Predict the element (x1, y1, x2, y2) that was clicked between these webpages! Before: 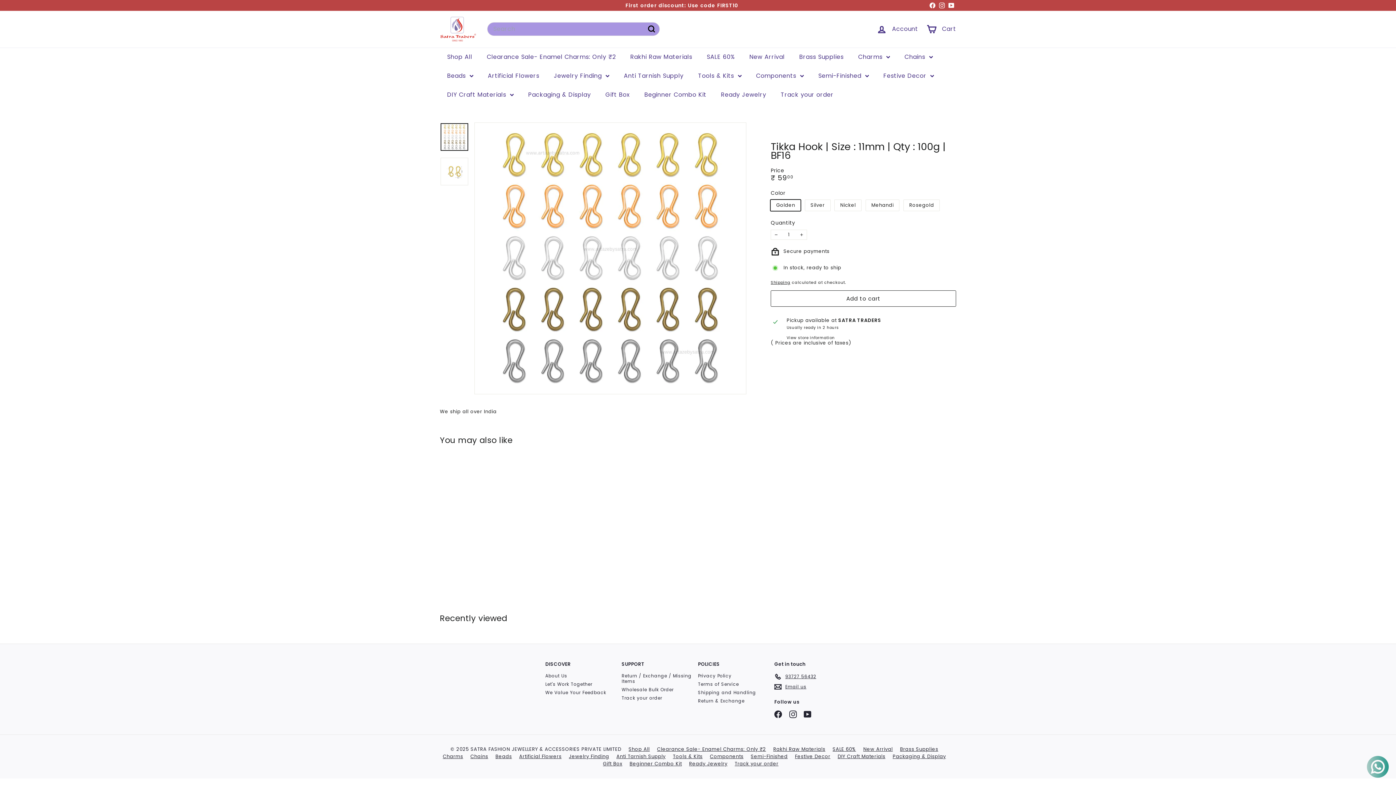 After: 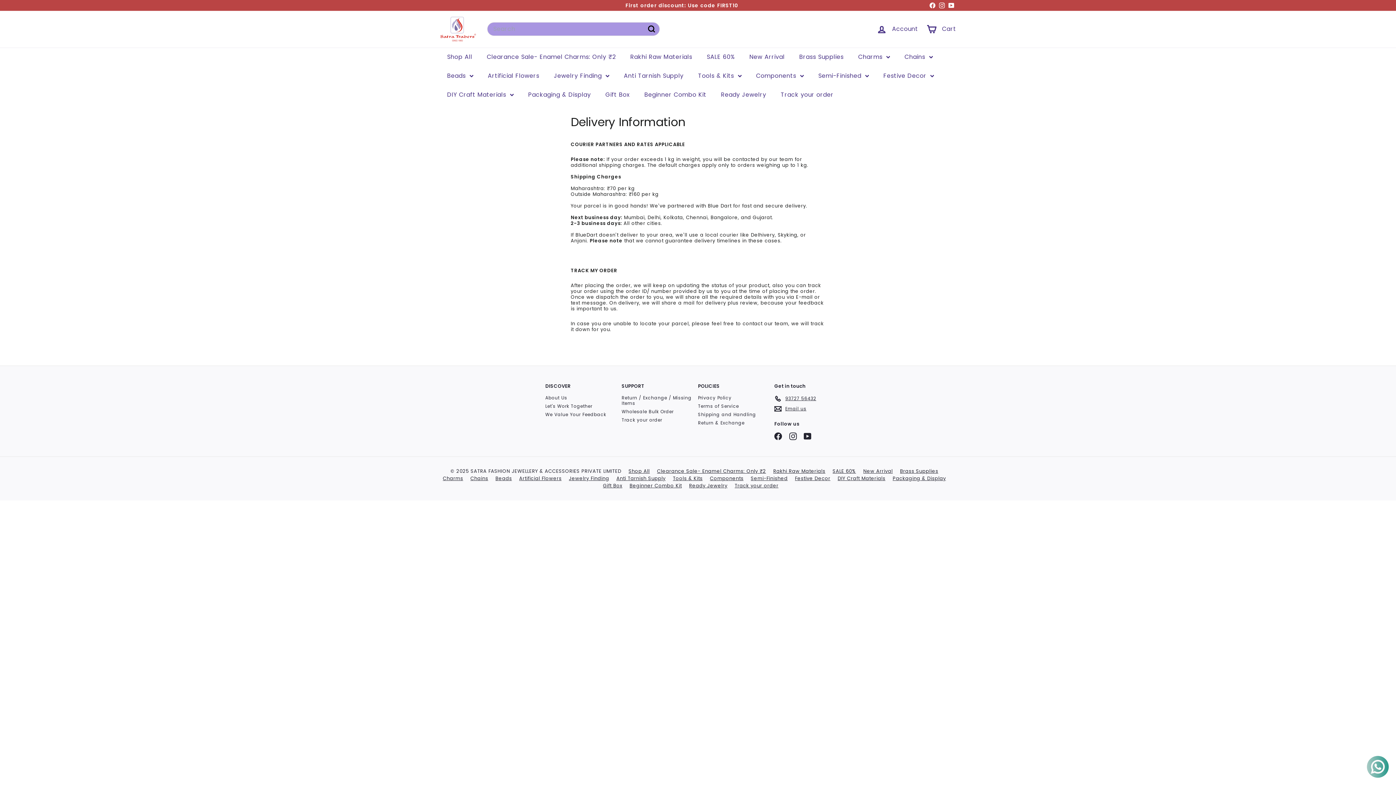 Action: label: Shipping and Handling bbox: (698, 688, 756, 696)